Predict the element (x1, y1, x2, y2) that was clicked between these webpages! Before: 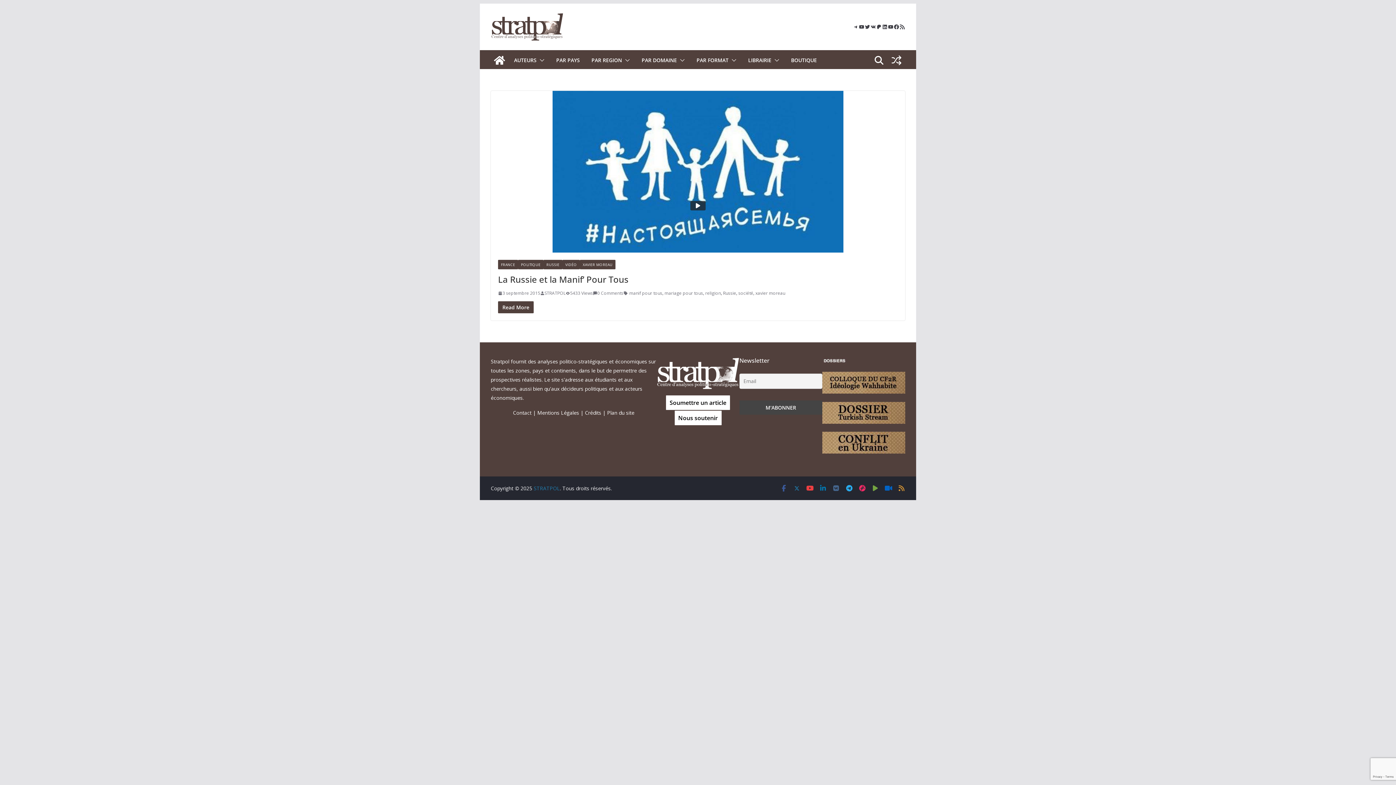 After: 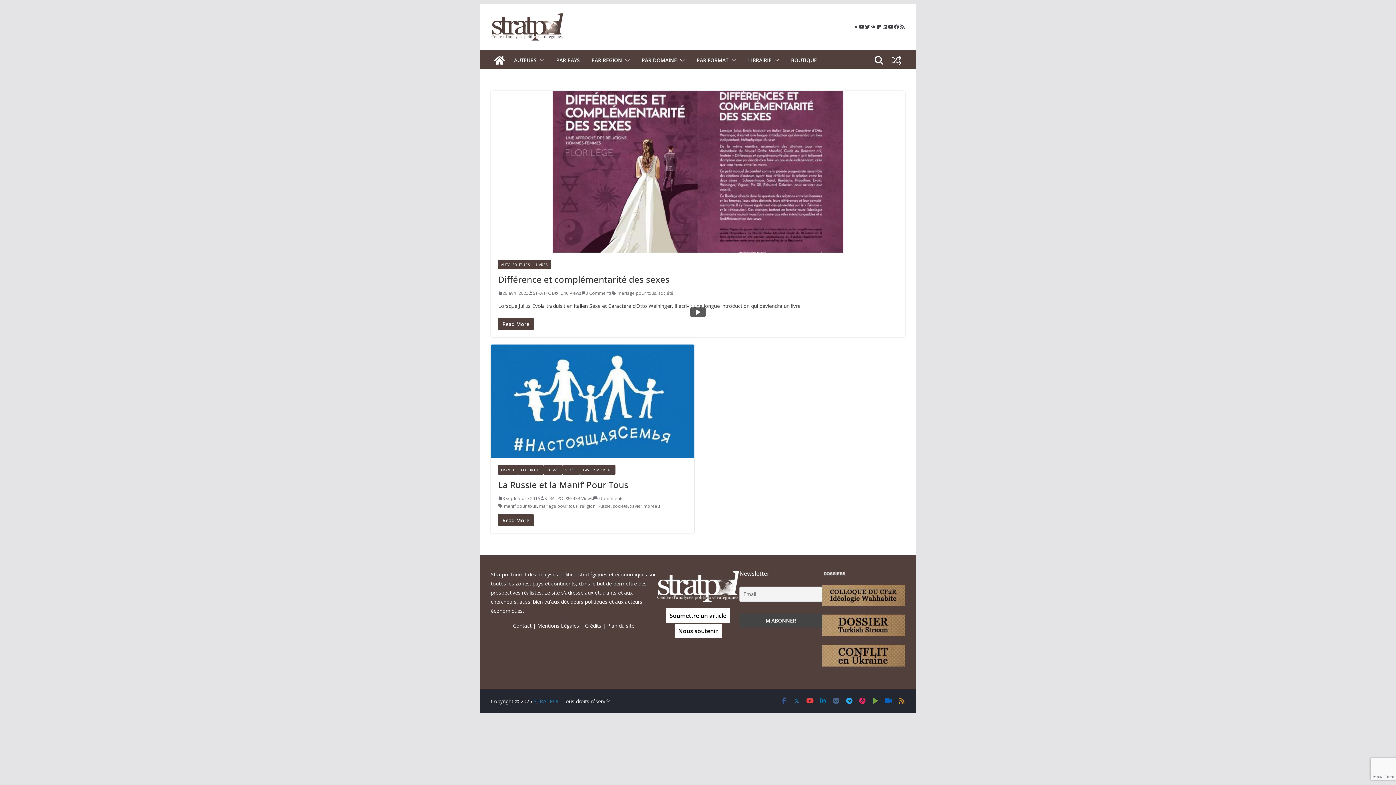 Action: label: mariage pour tous bbox: (664, 289, 703, 297)